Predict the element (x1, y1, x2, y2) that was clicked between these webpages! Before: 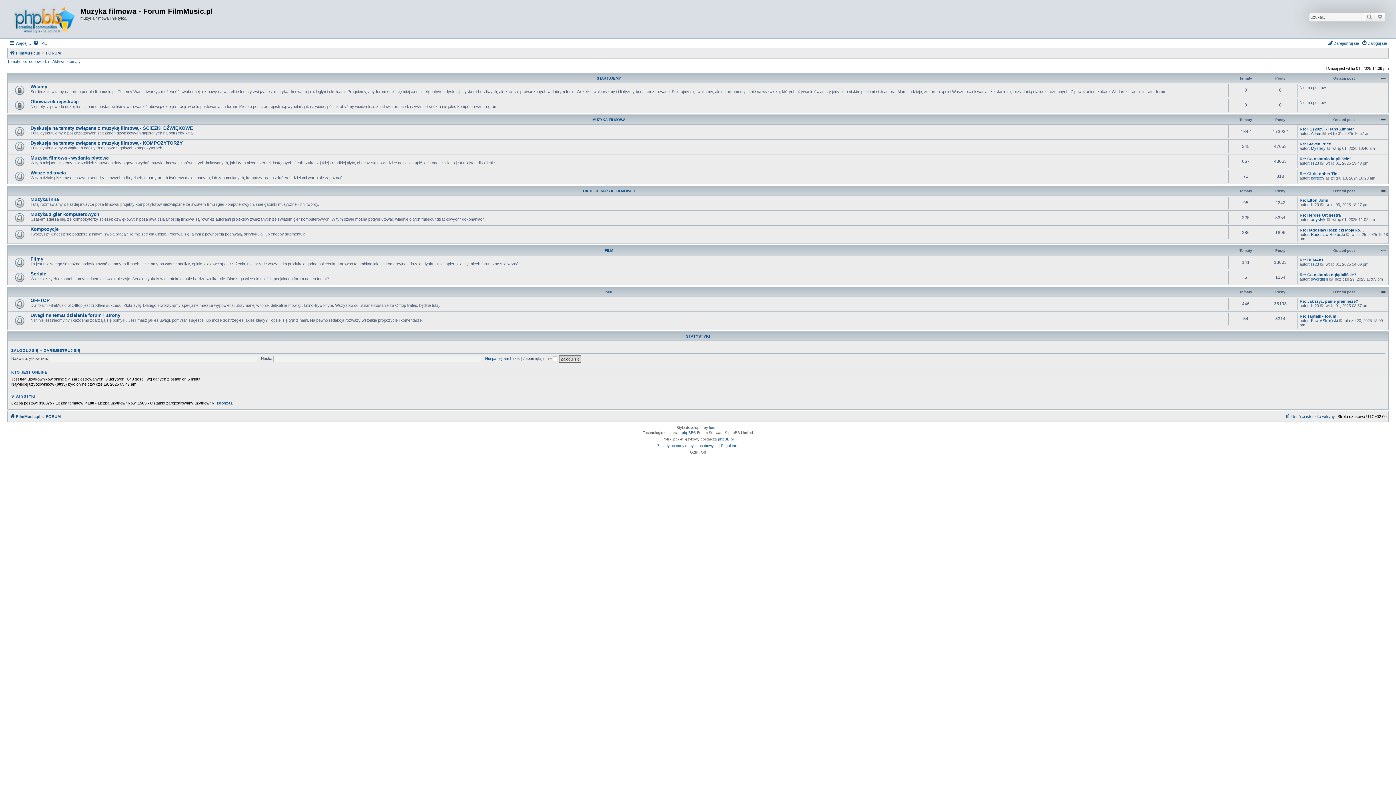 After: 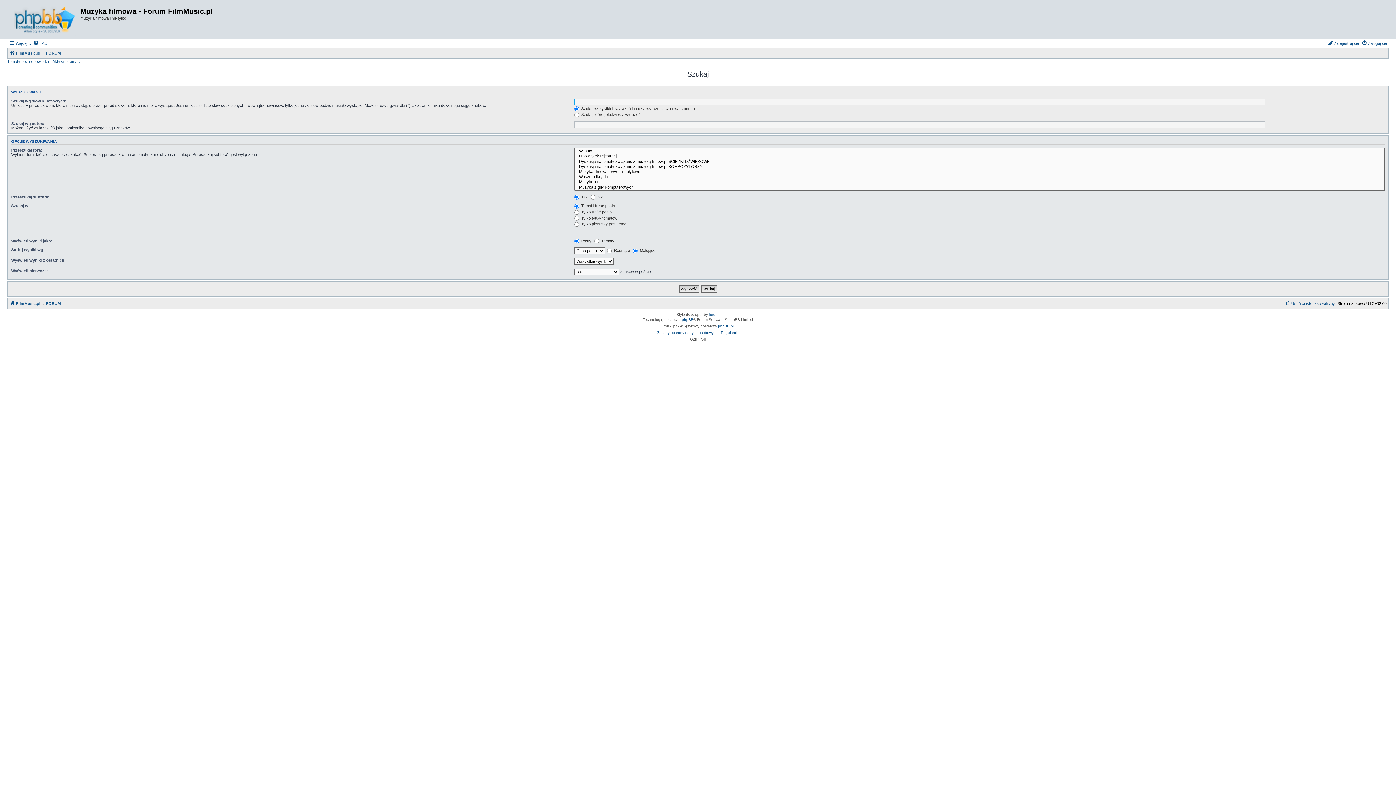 Action: bbox: (1375, 12, 1385, 21) label: Wyszukiwanie zaawansowane